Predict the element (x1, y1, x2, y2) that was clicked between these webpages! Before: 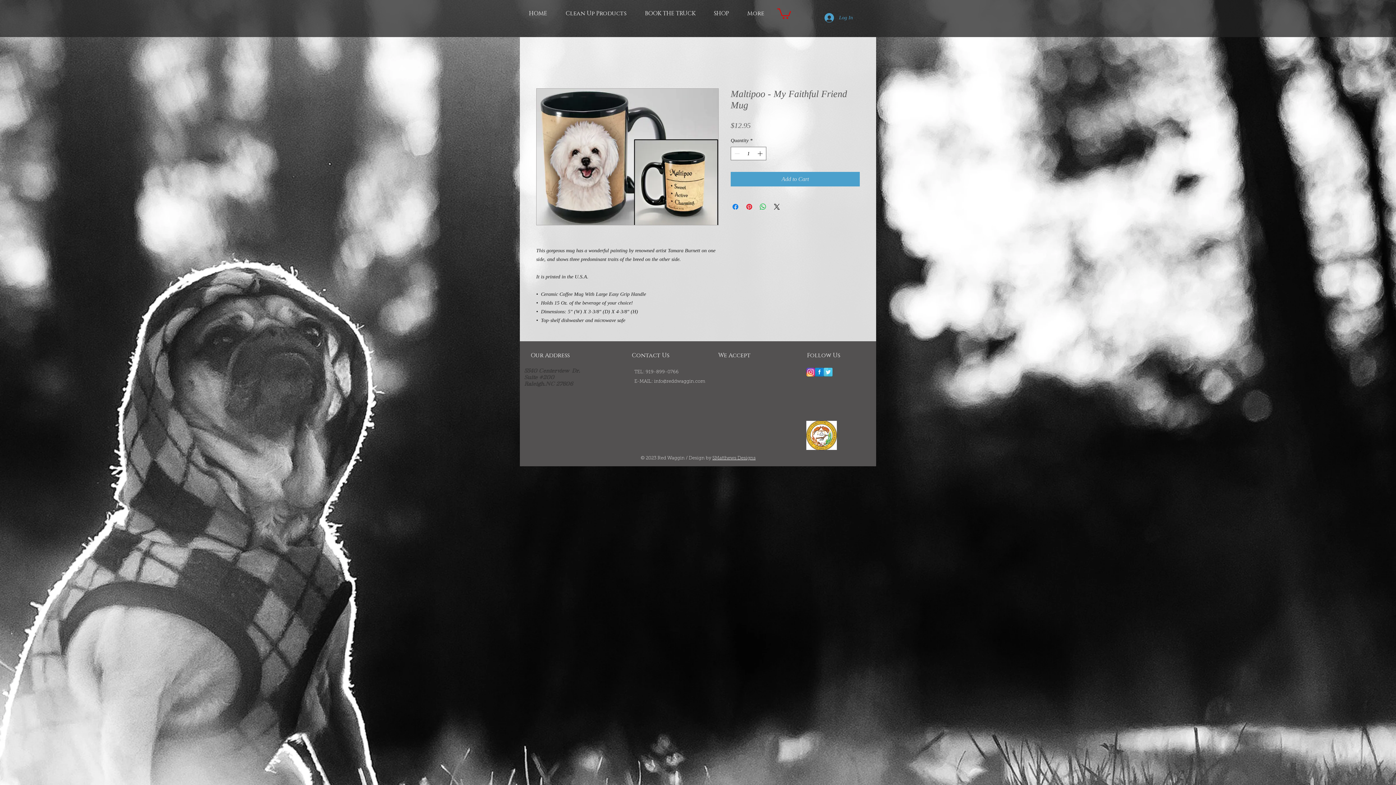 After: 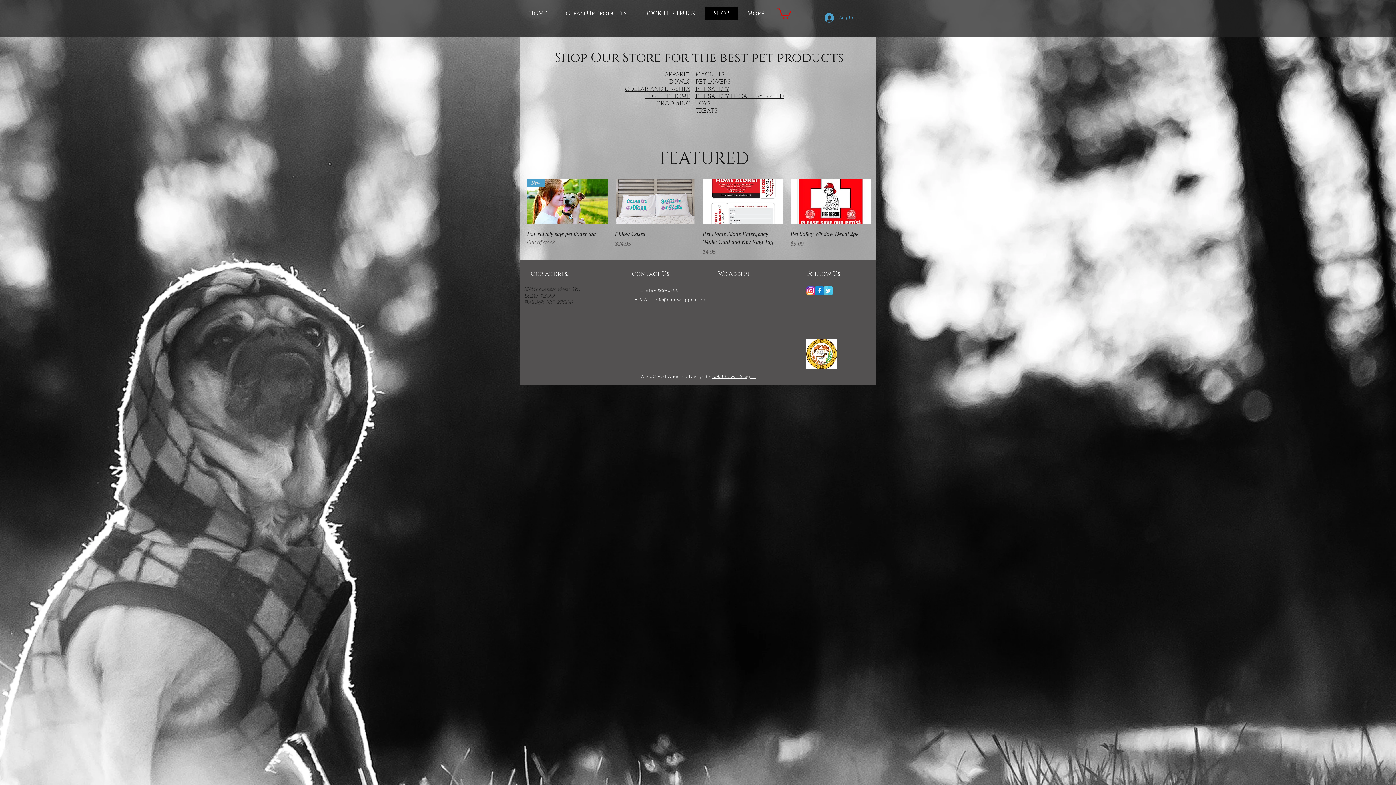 Action: label: SHOP bbox: (704, 7, 738, 19)